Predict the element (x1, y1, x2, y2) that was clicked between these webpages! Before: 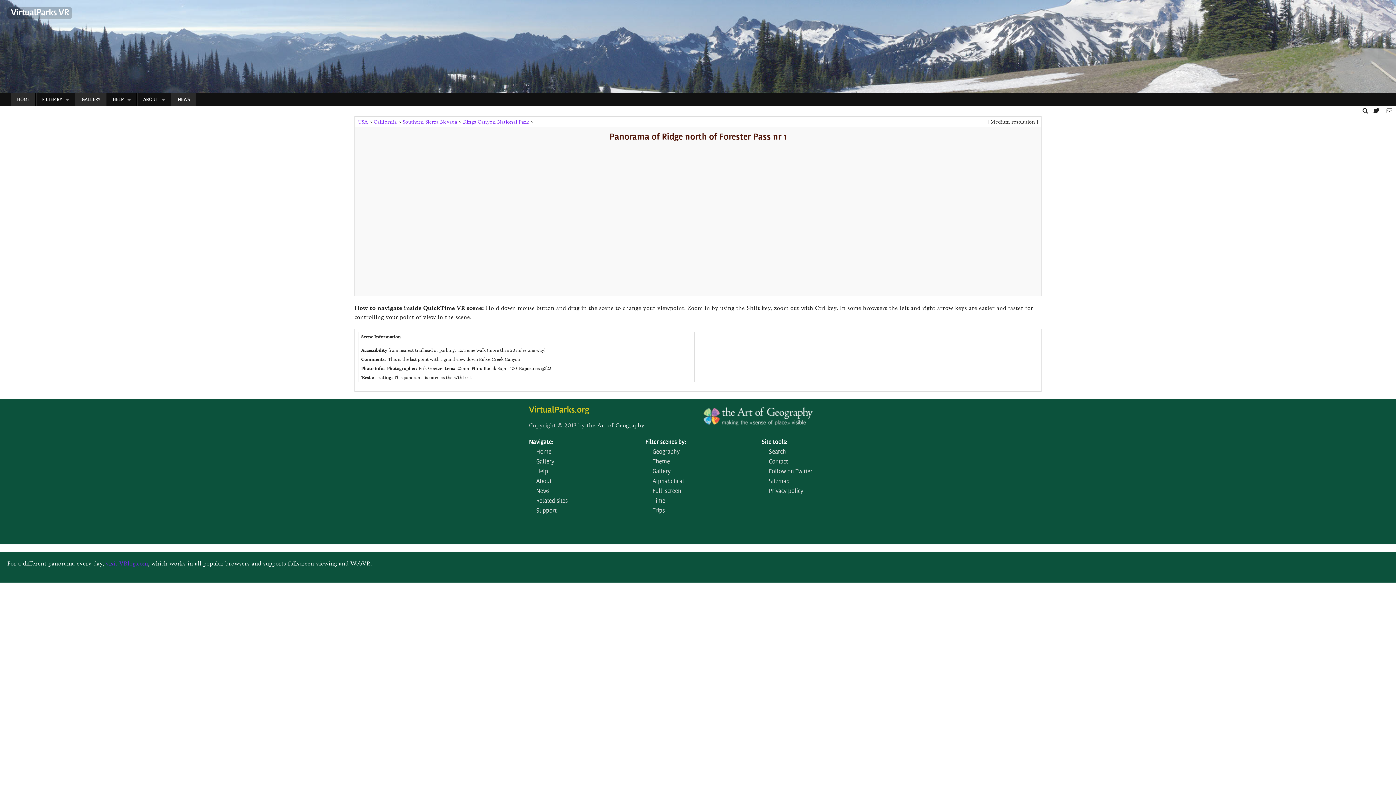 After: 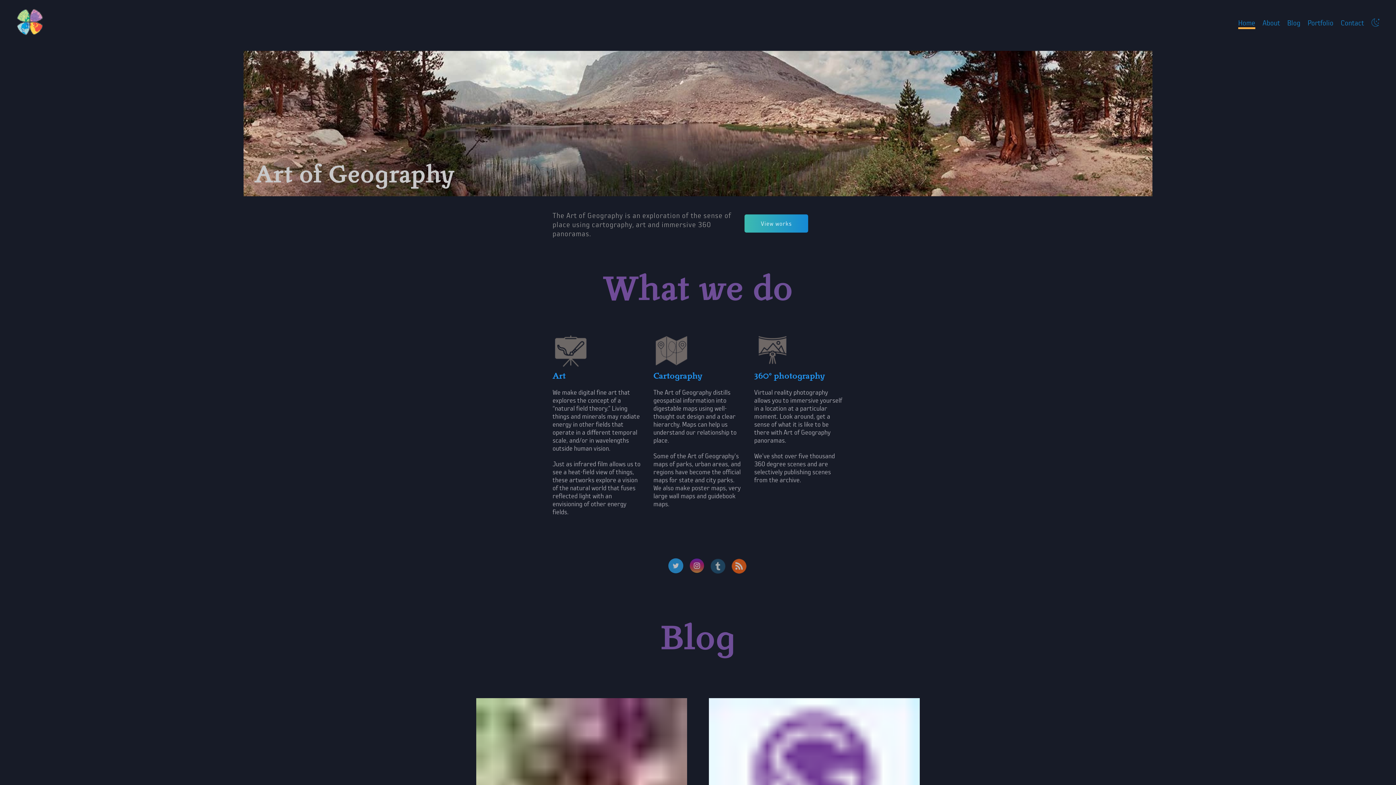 Action: label: the Art of Geography. bbox: (586, 422, 645, 428)